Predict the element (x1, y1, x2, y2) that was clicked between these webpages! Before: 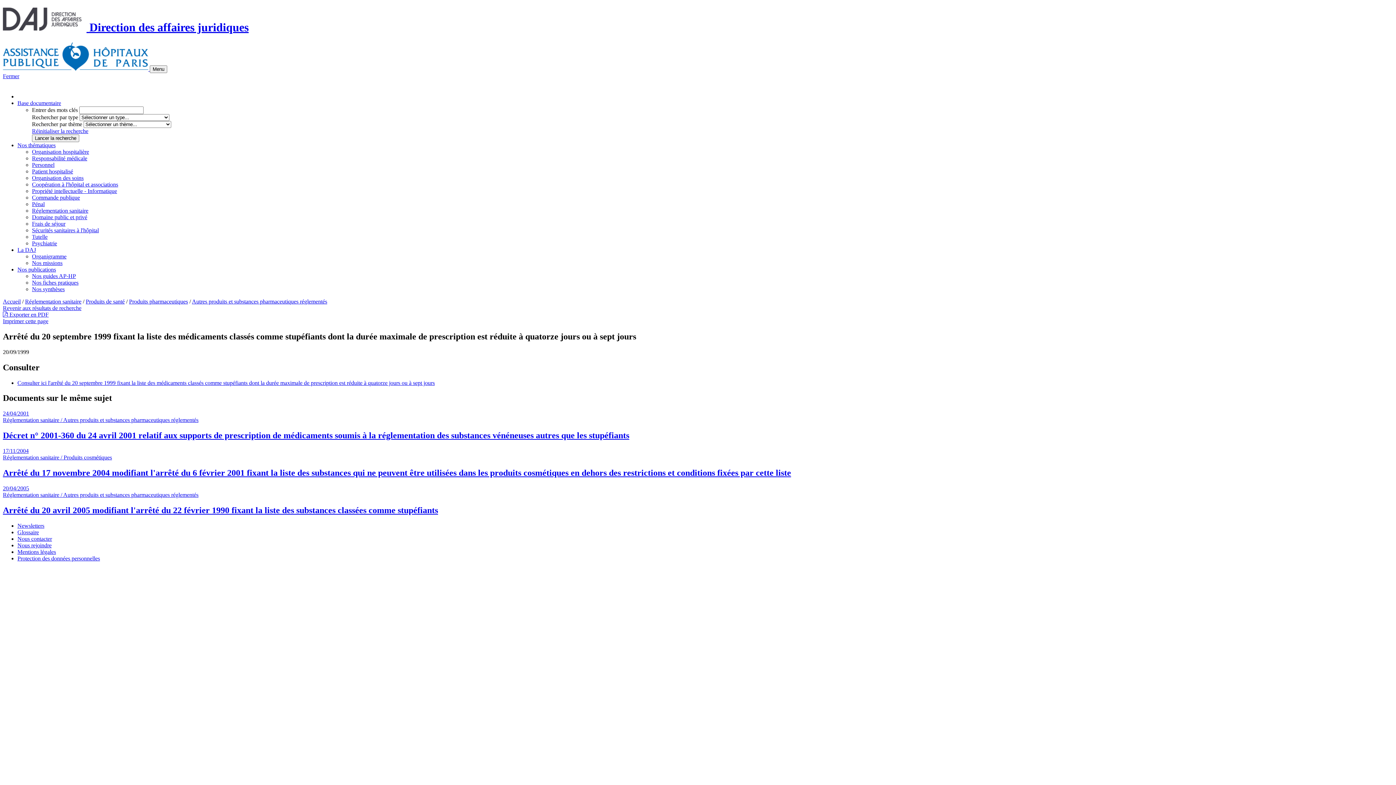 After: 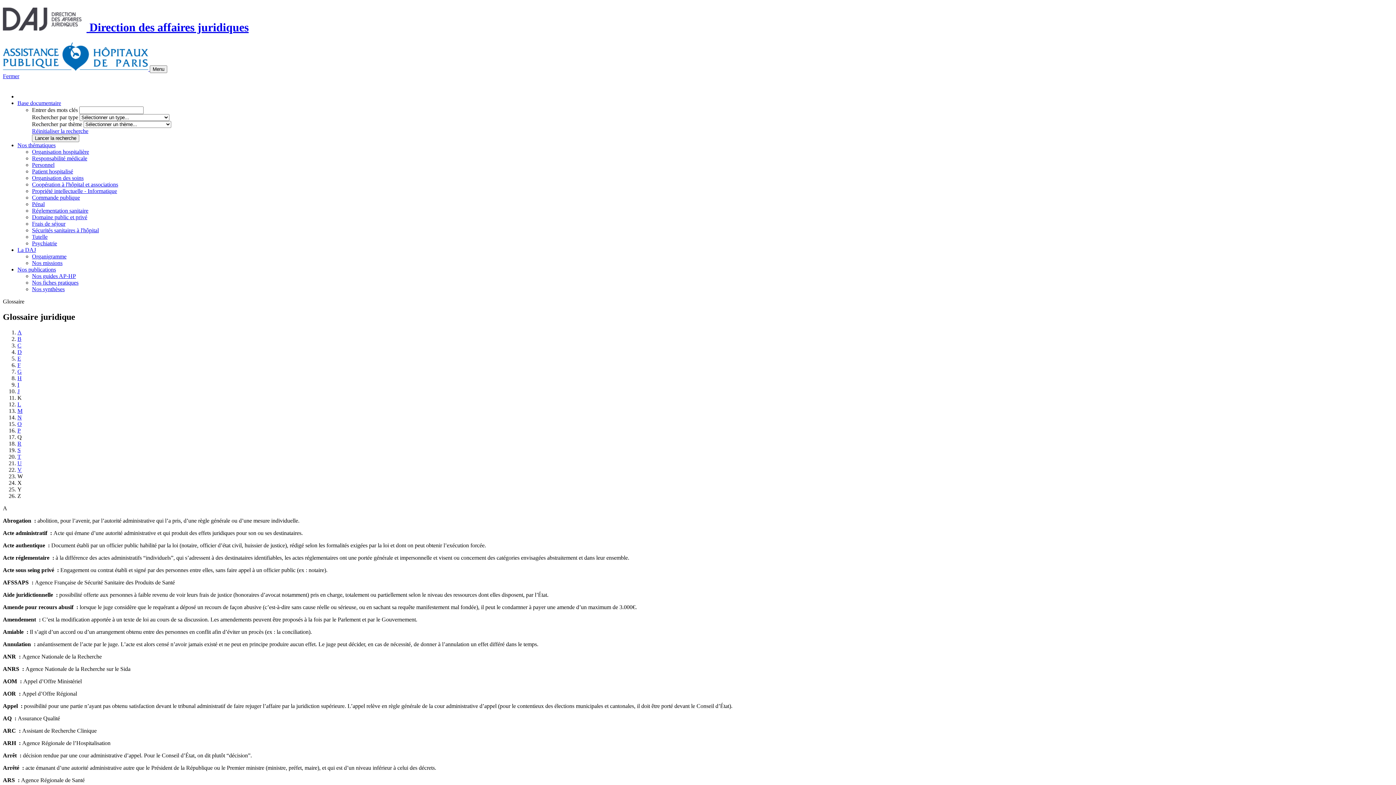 Action: label: Glossaire bbox: (17, 529, 38, 535)